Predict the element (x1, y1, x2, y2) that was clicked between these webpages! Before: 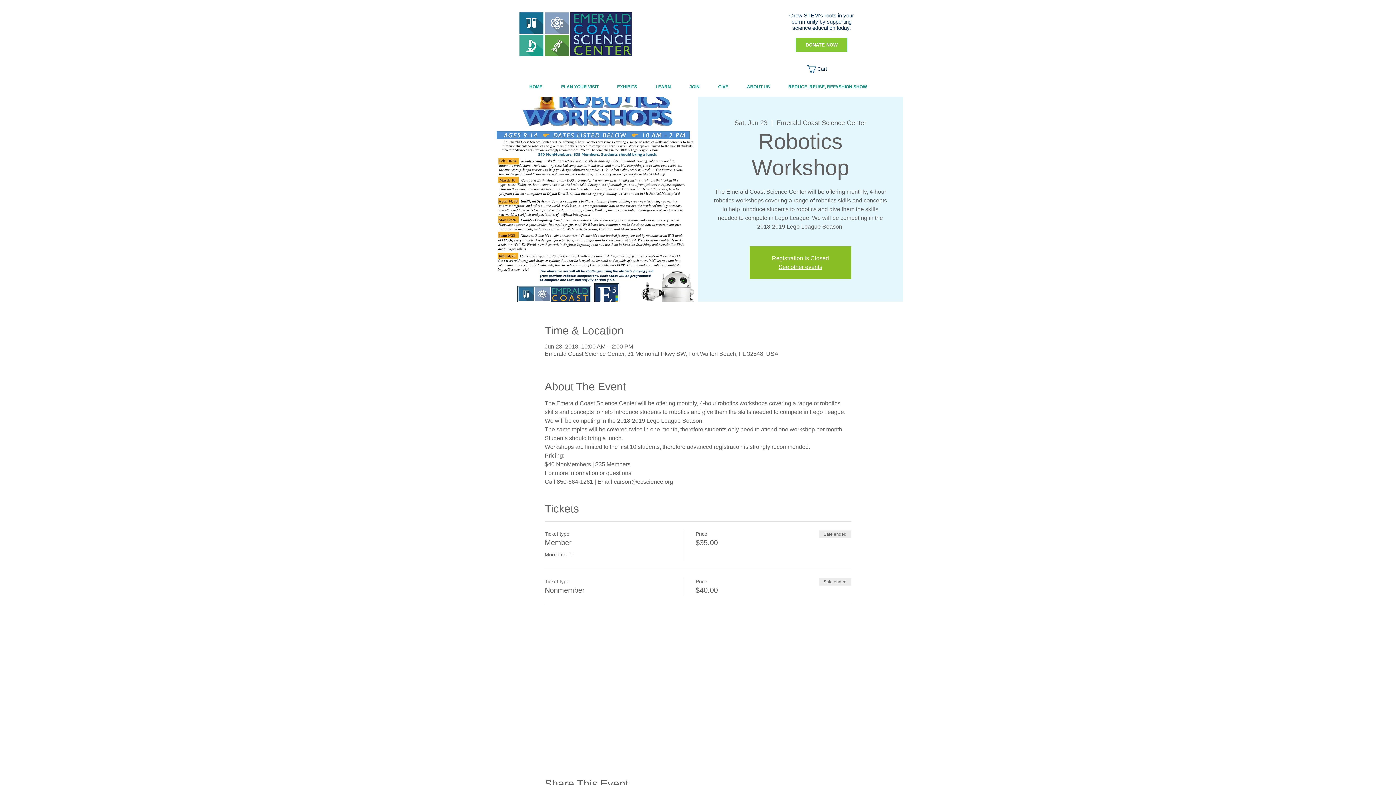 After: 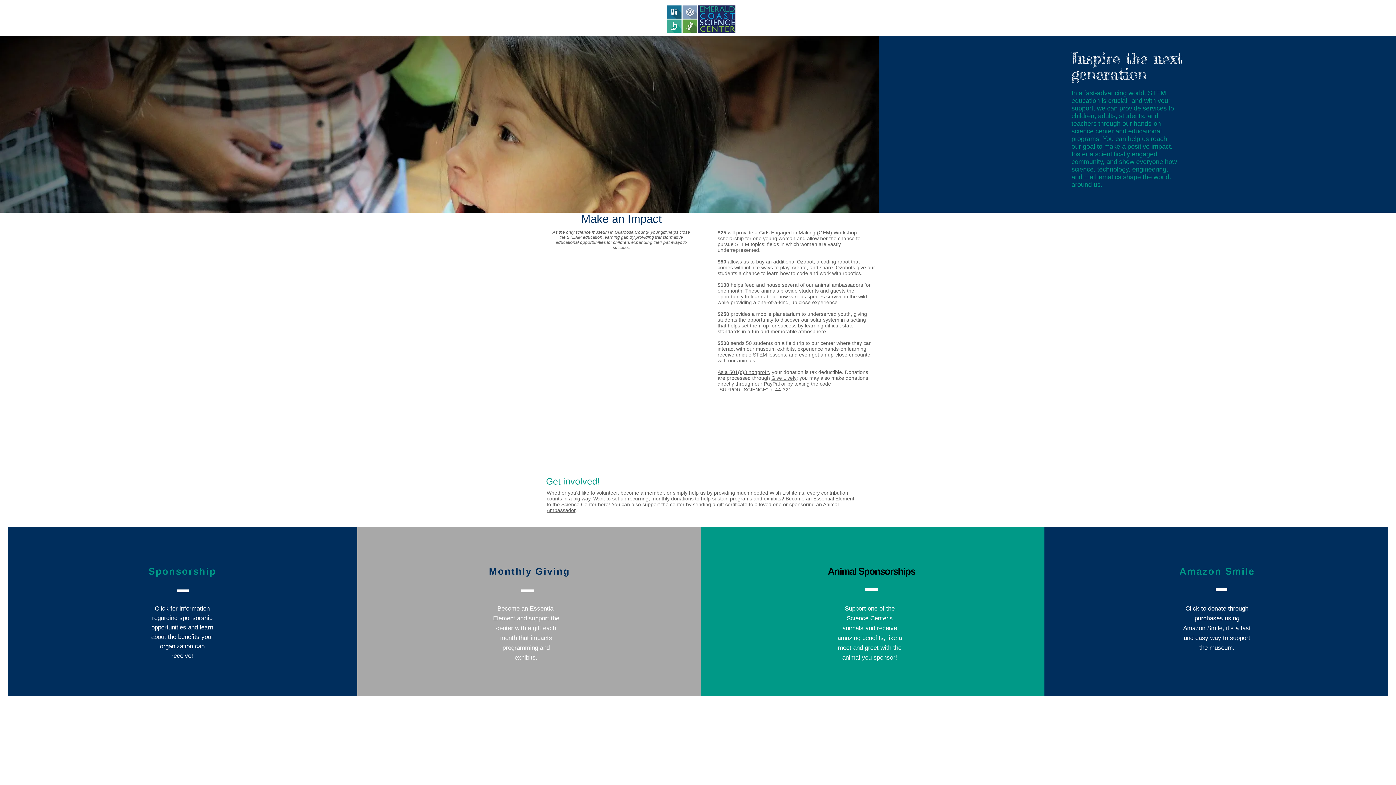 Action: label: Grow STEM's roots in your community by supporting science education today. bbox: (789, 12, 854, 30)